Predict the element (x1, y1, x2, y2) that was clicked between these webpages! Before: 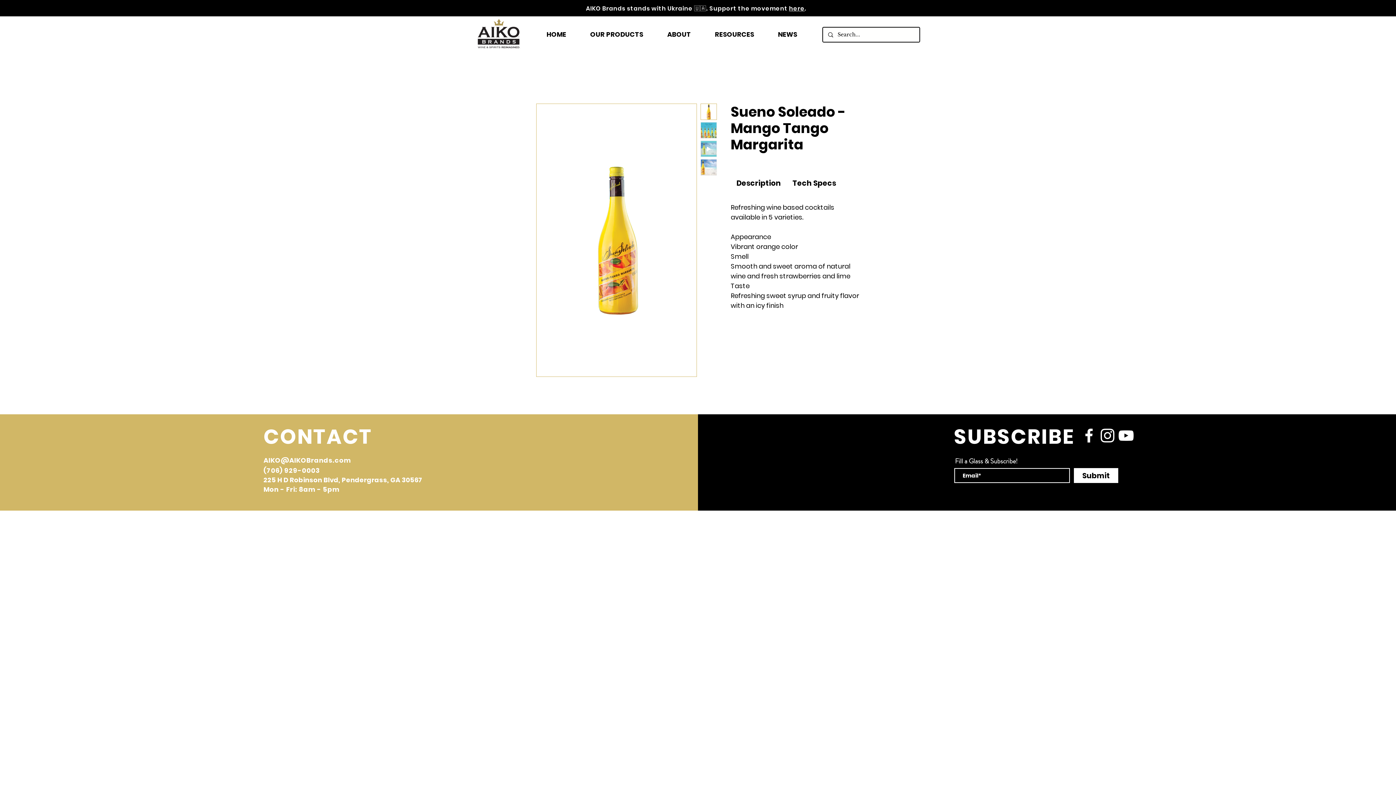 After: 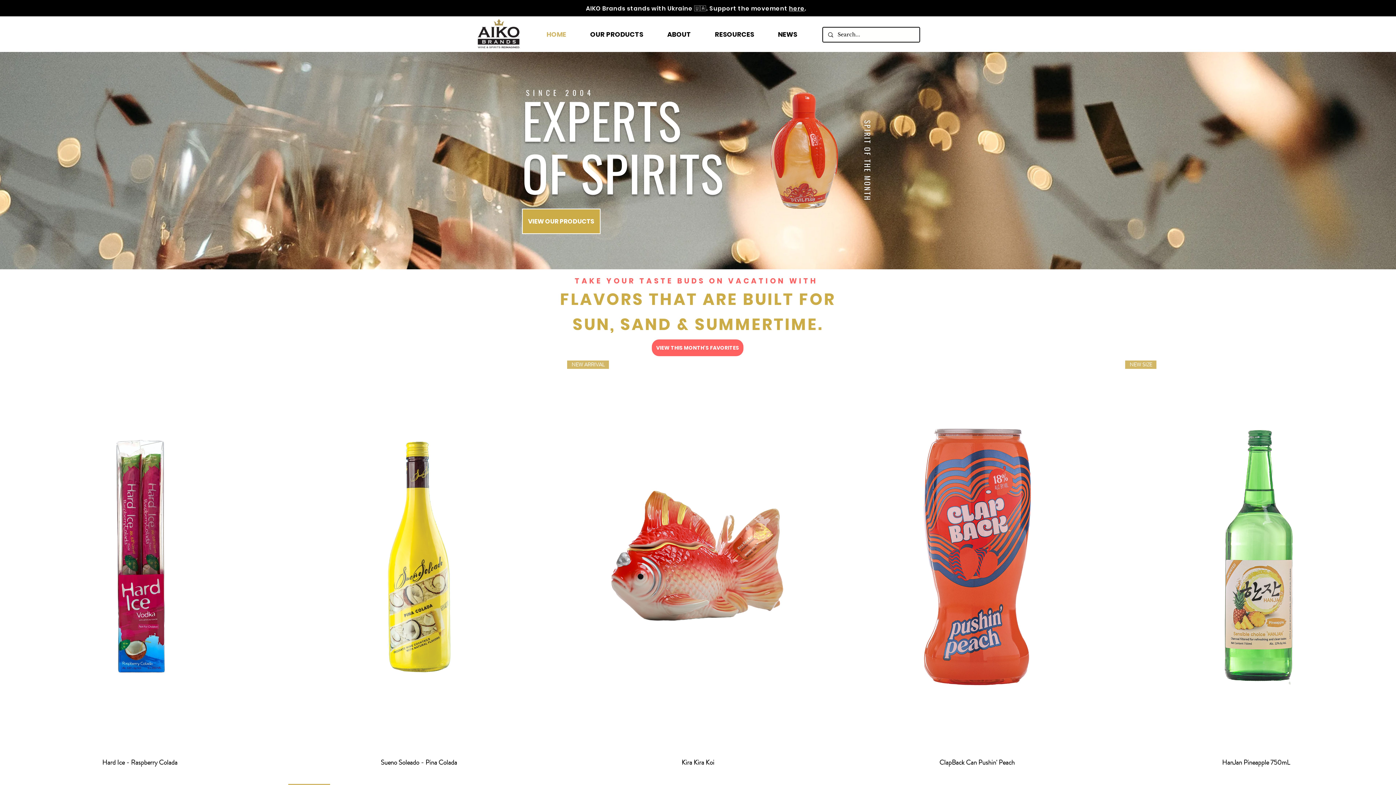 Action: bbox: (469, 10, 528, 56)